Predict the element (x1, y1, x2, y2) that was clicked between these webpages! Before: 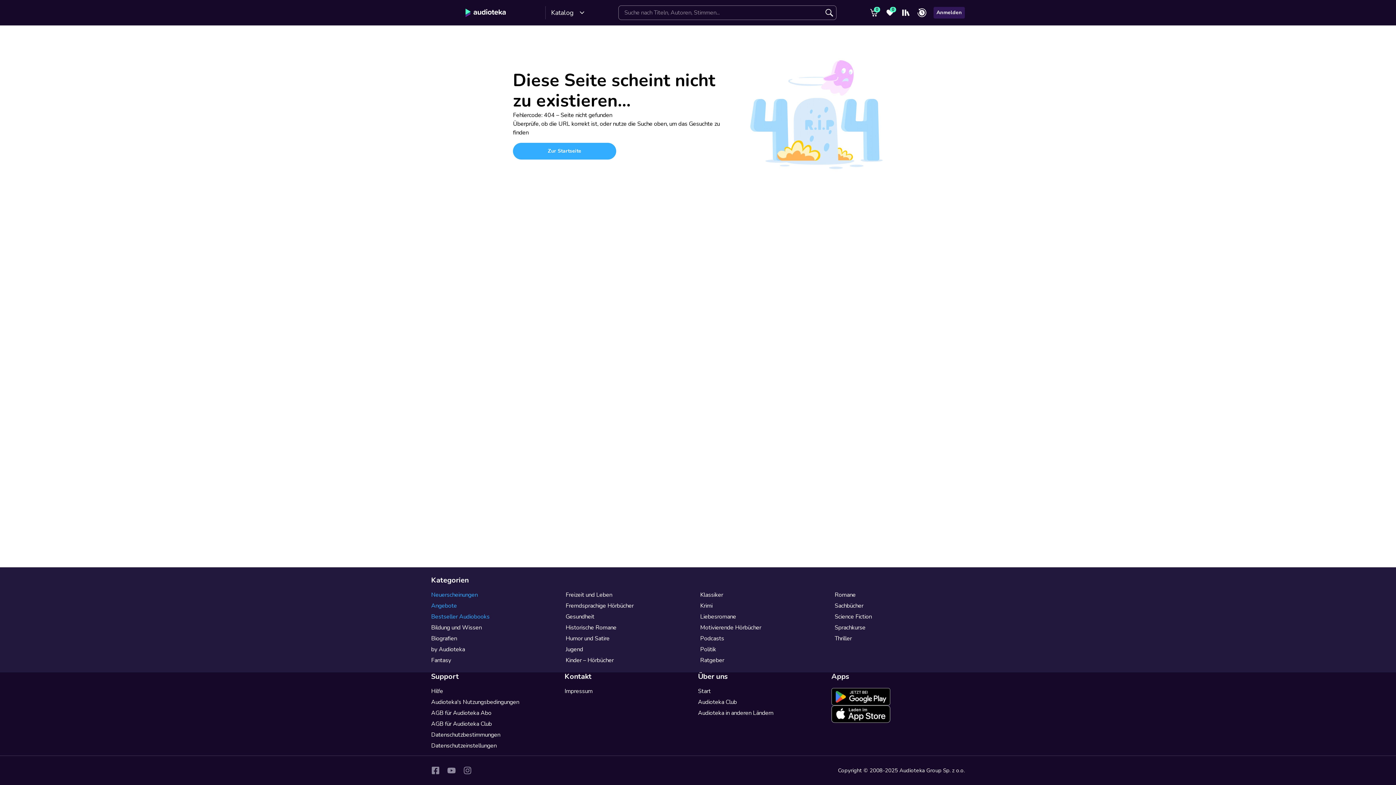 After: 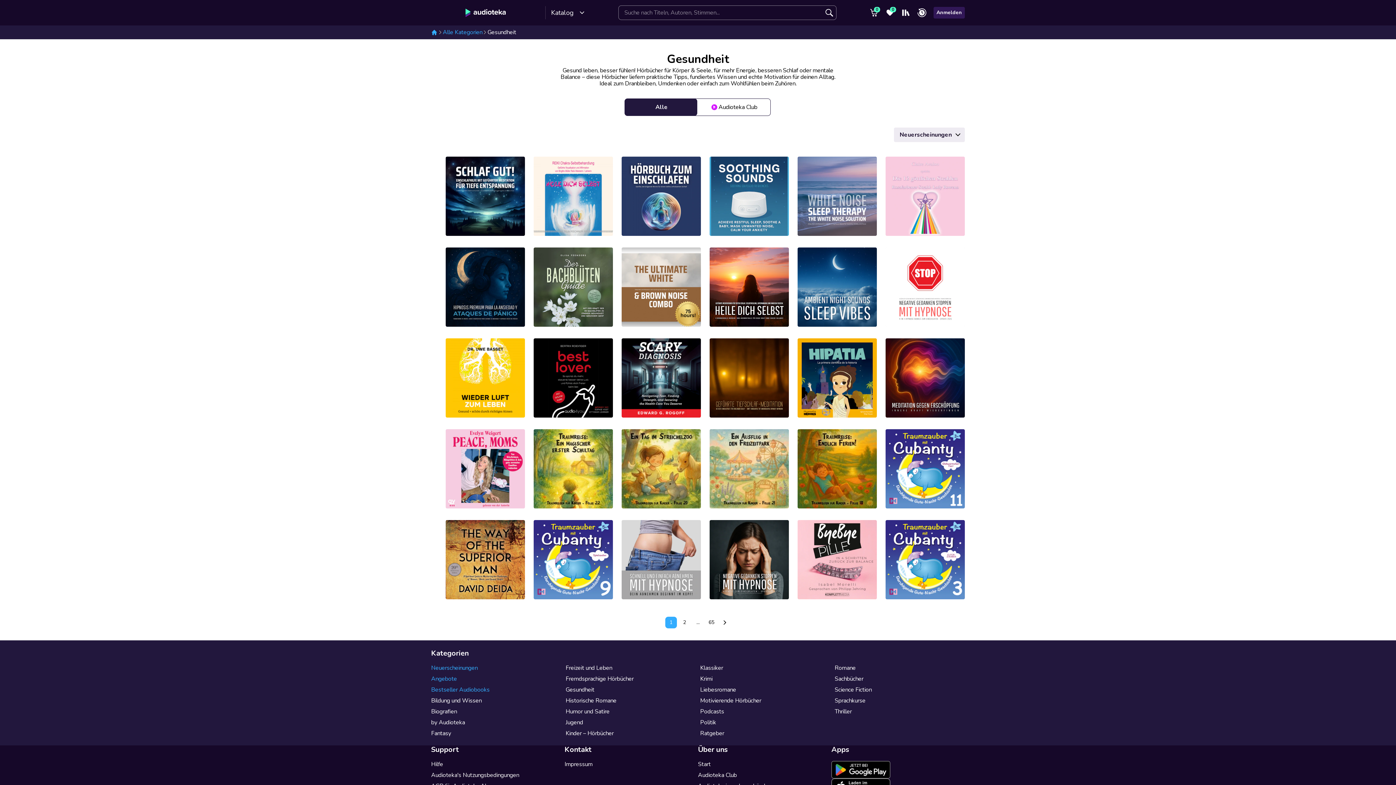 Action: label: Gesundheit bbox: (565, 613, 594, 621)